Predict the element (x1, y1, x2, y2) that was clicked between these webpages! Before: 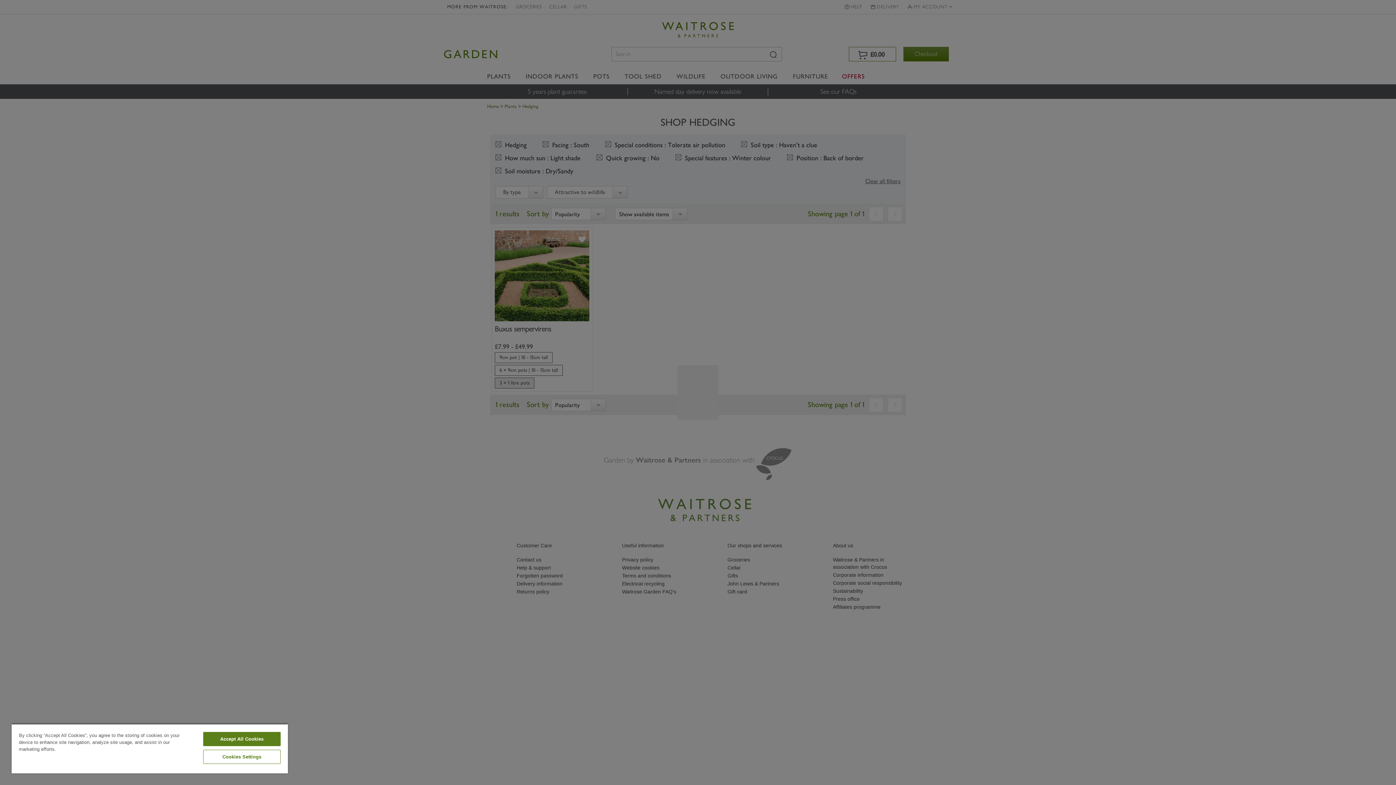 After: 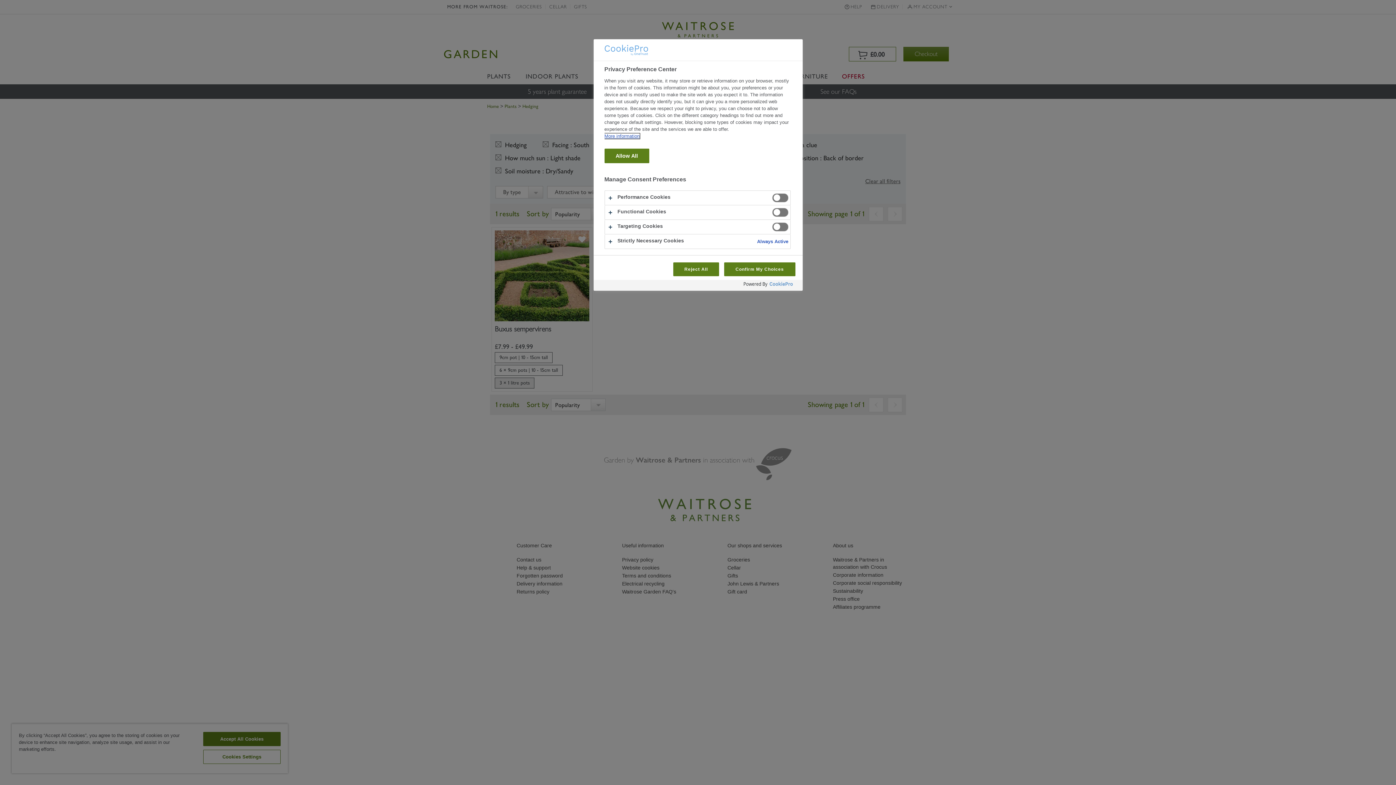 Action: bbox: (203, 750, 280, 764) label: Cookies Settings